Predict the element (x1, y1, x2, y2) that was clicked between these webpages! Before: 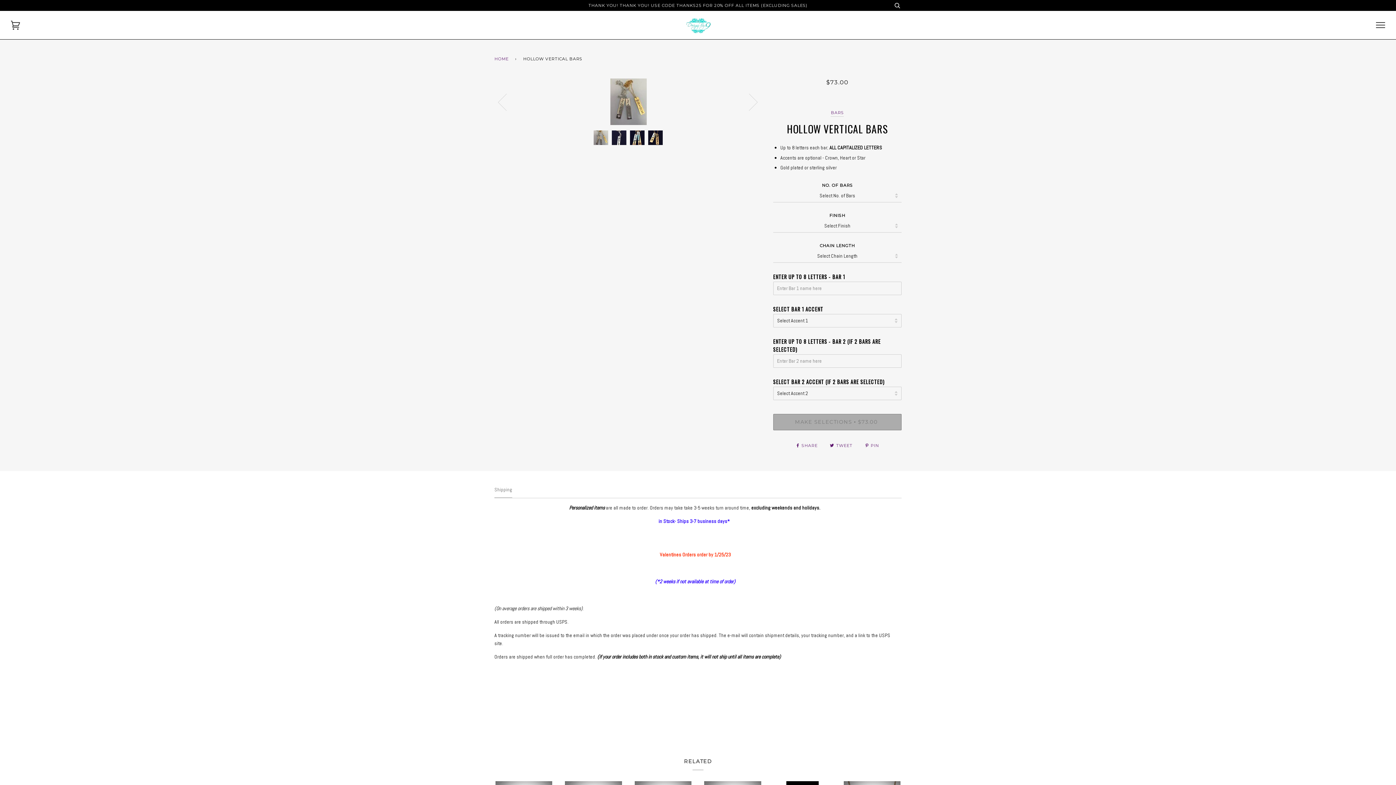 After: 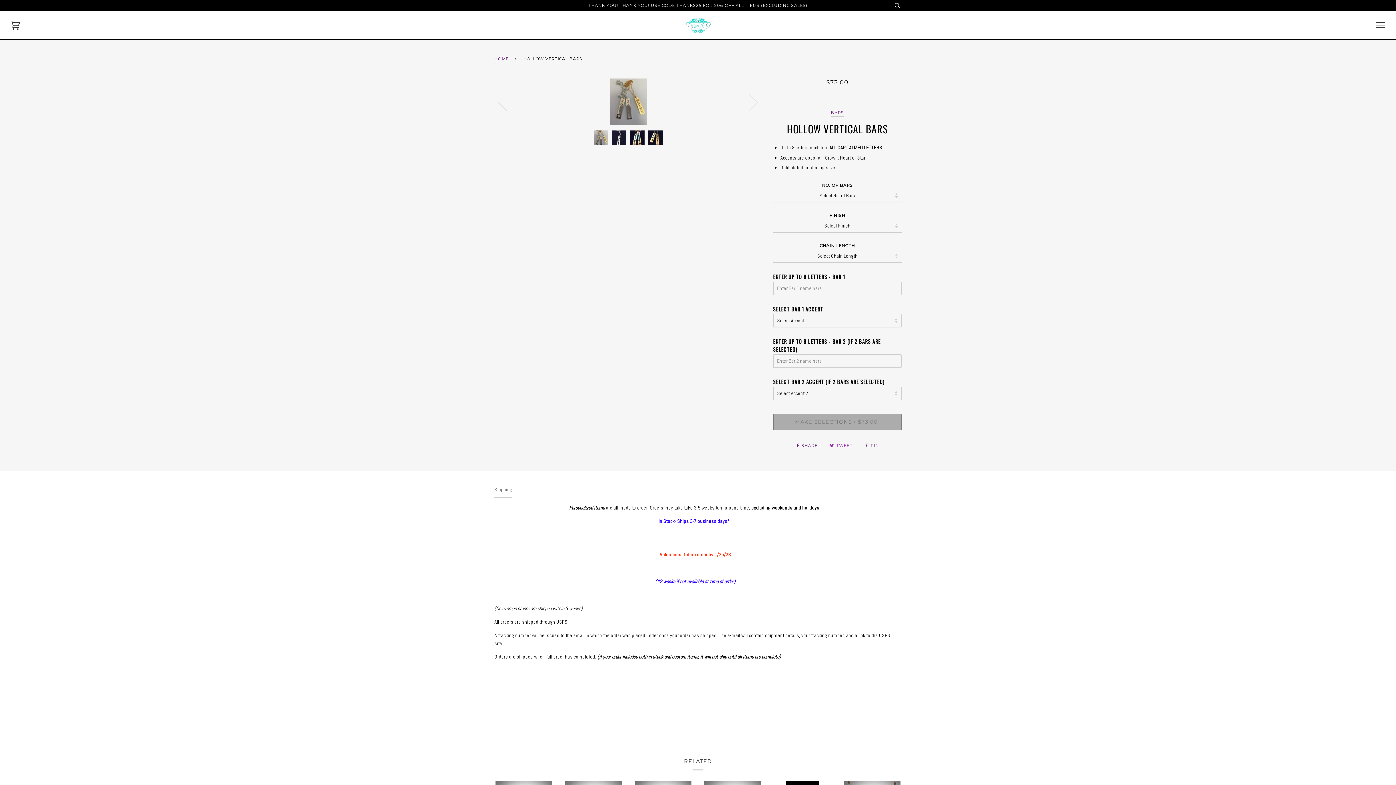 Action: label:  TWEET  bbox: (830, 443, 854, 448)